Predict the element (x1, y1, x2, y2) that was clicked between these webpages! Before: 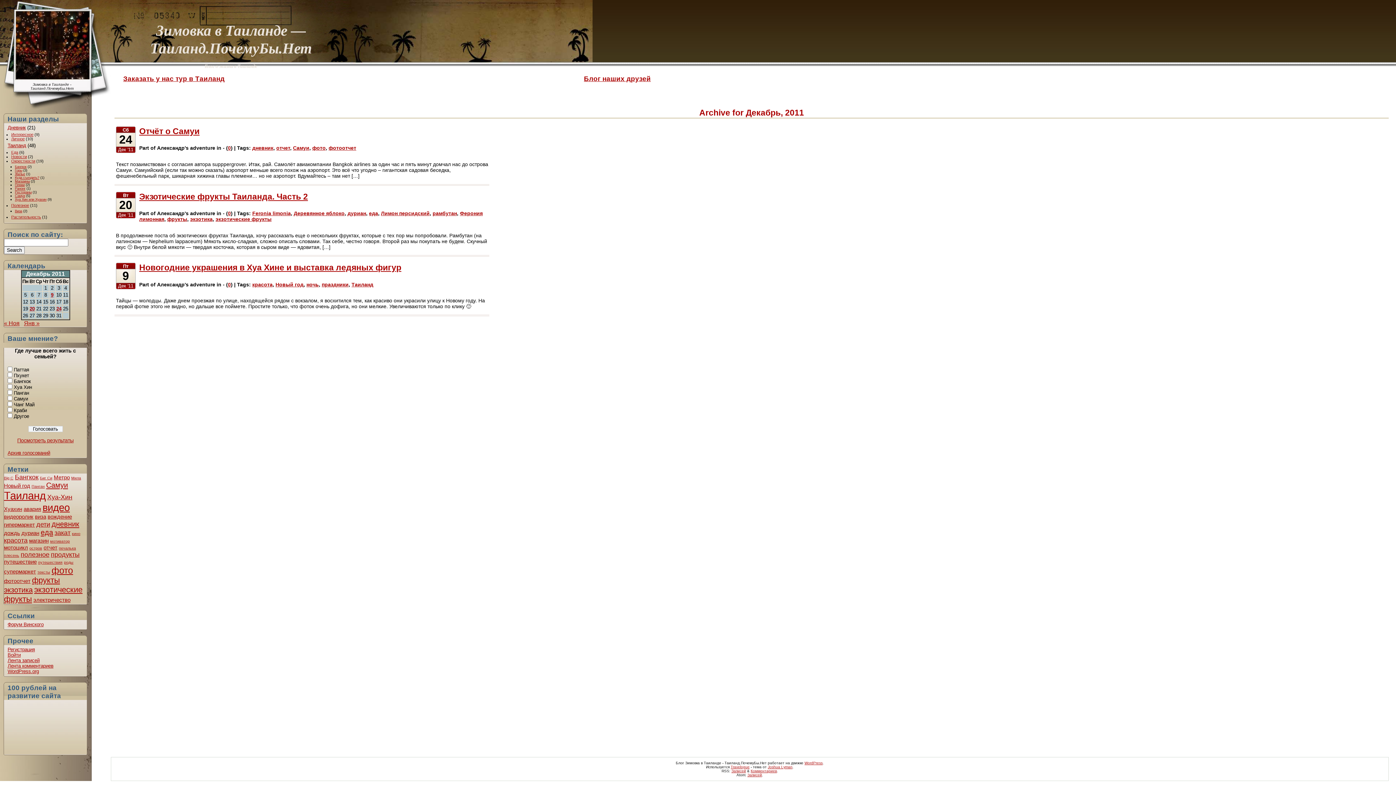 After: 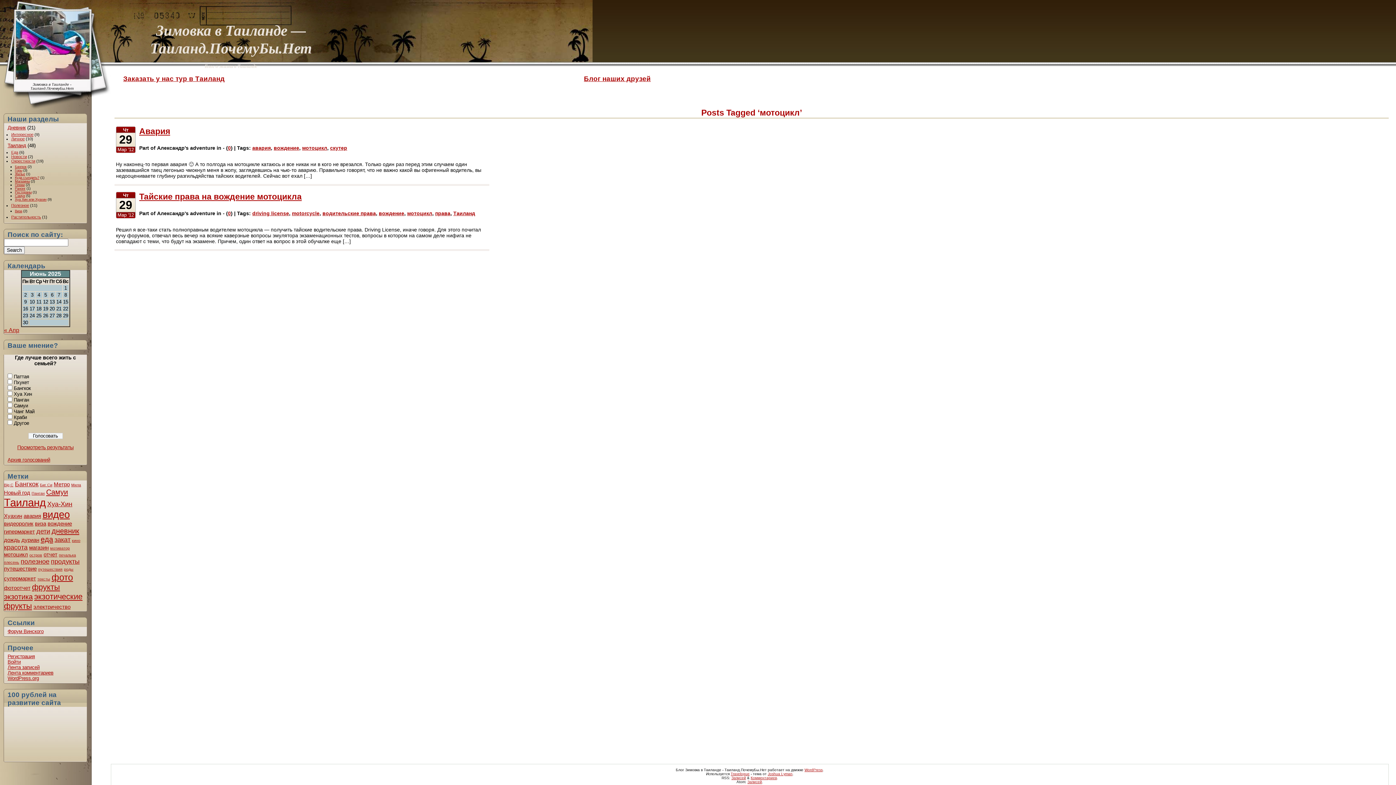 Action: bbox: (4, 544, 28, 550) label: мотоцикл (2 элемента)